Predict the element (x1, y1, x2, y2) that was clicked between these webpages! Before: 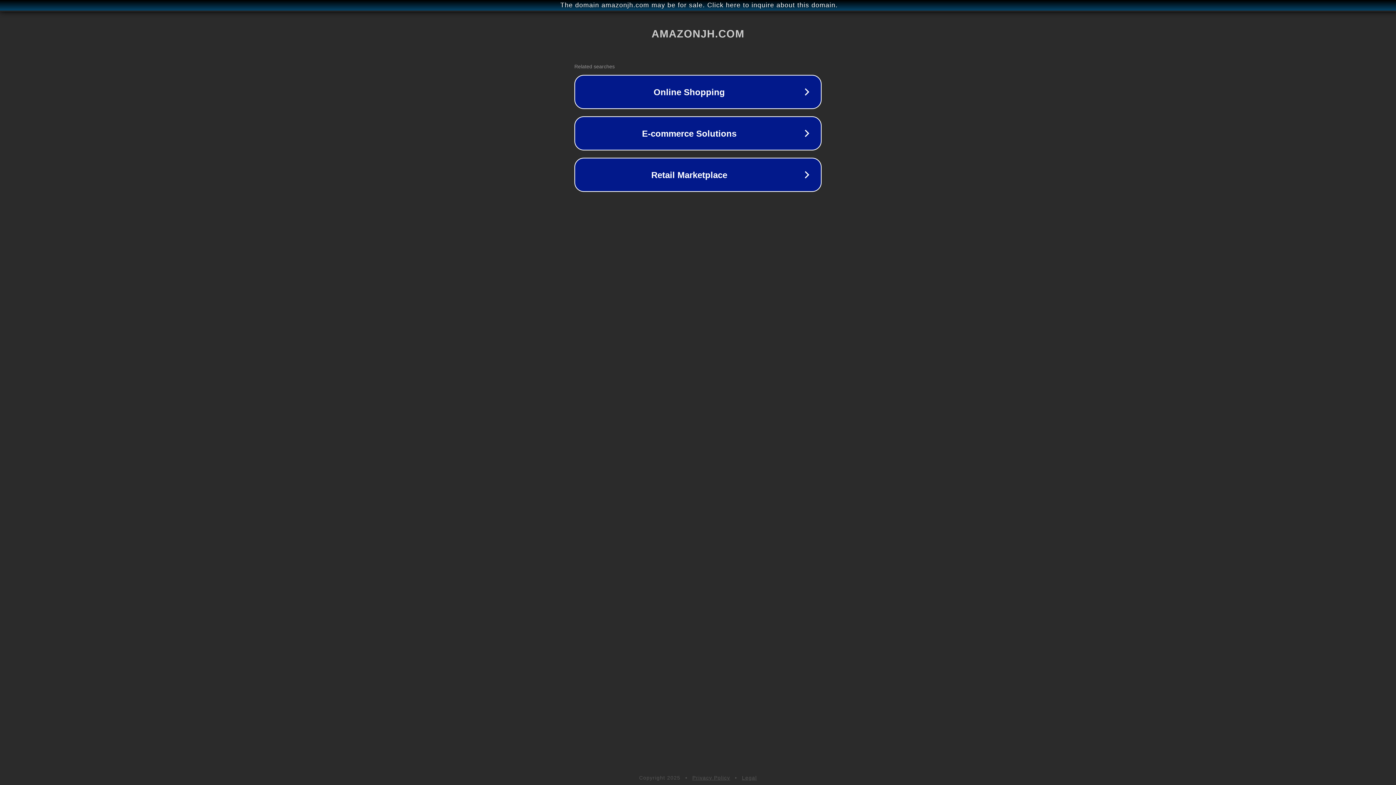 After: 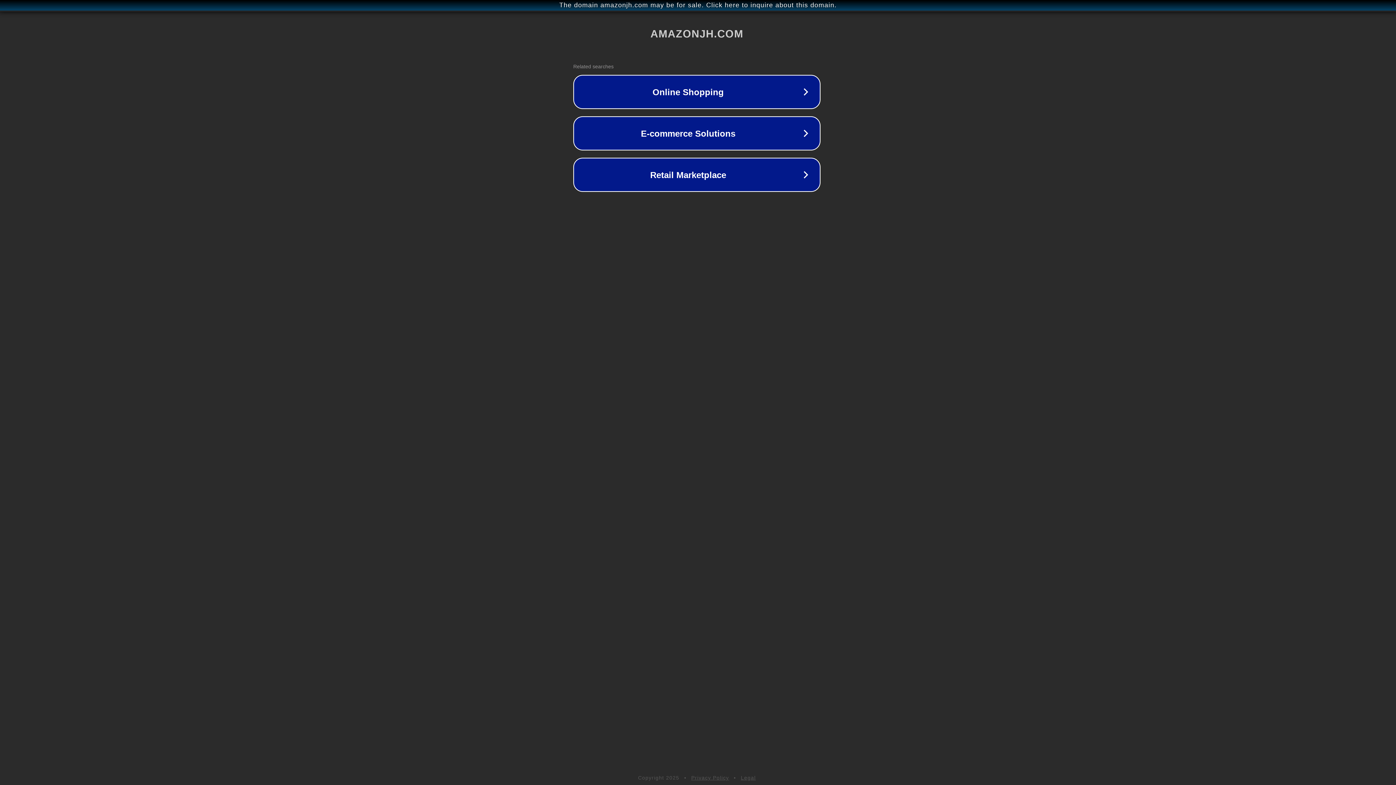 Action: bbox: (1, 1, 1397, 9) label: The domain amazonjh.com may be for sale. Click here to inquire about this domain.